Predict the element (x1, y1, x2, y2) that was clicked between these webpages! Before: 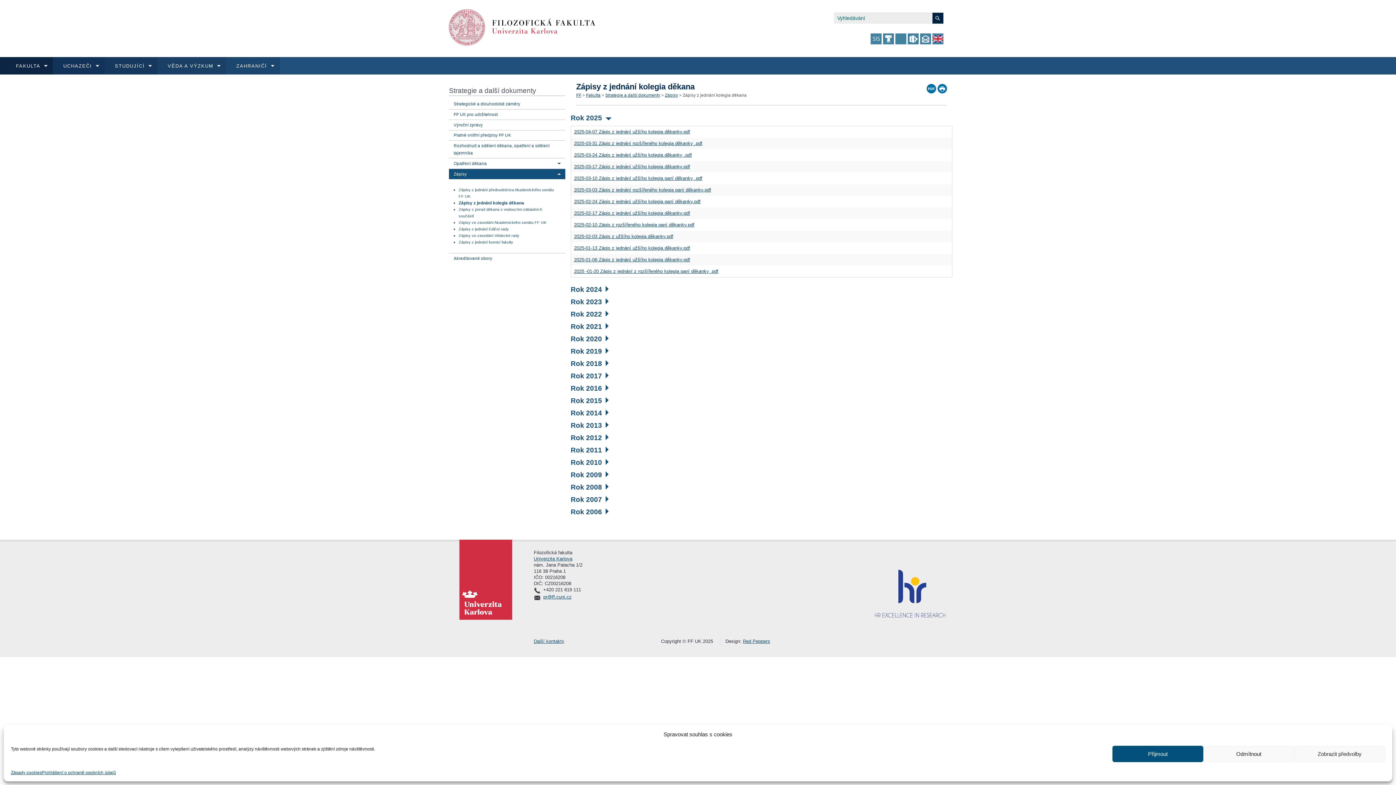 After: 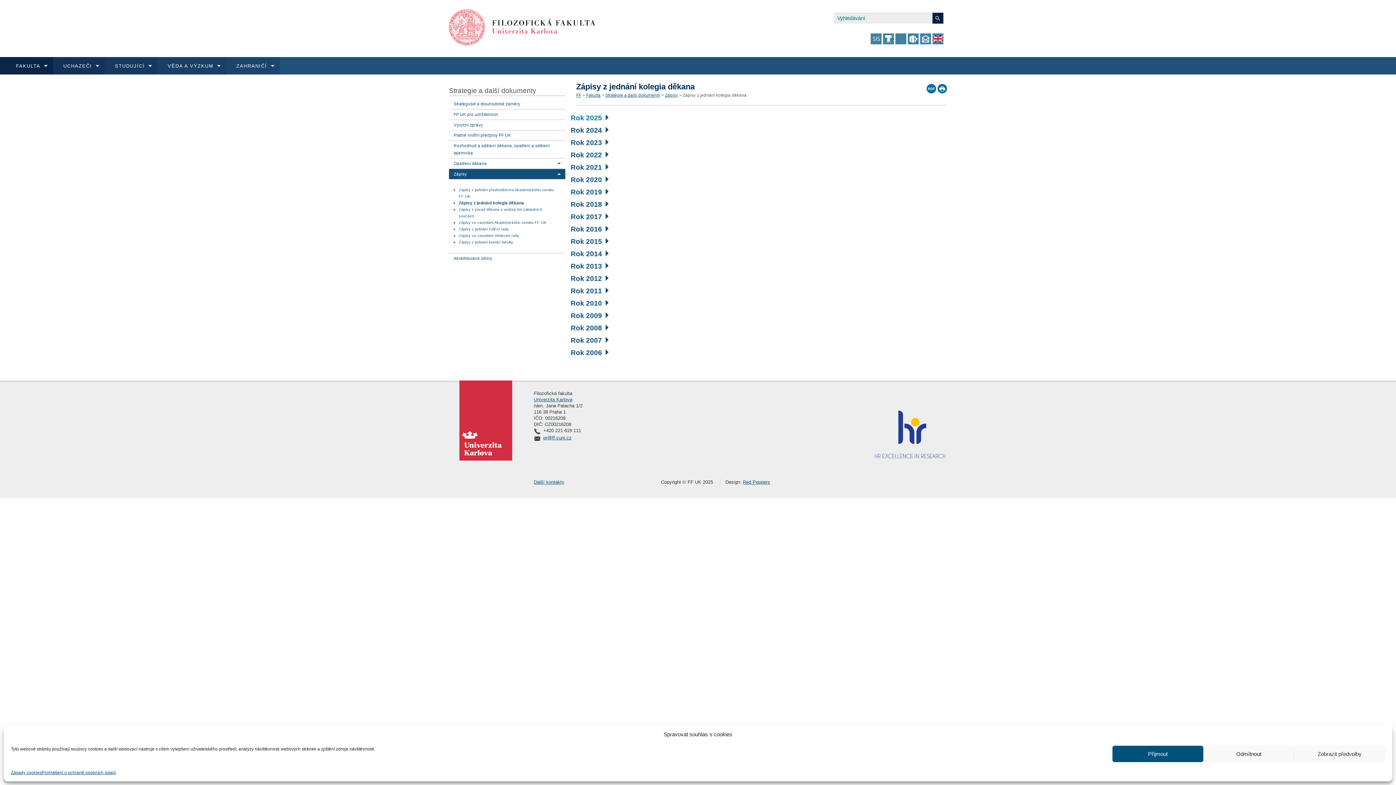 Action: bbox: (570, 114, 611, 121) label: Rok 2025